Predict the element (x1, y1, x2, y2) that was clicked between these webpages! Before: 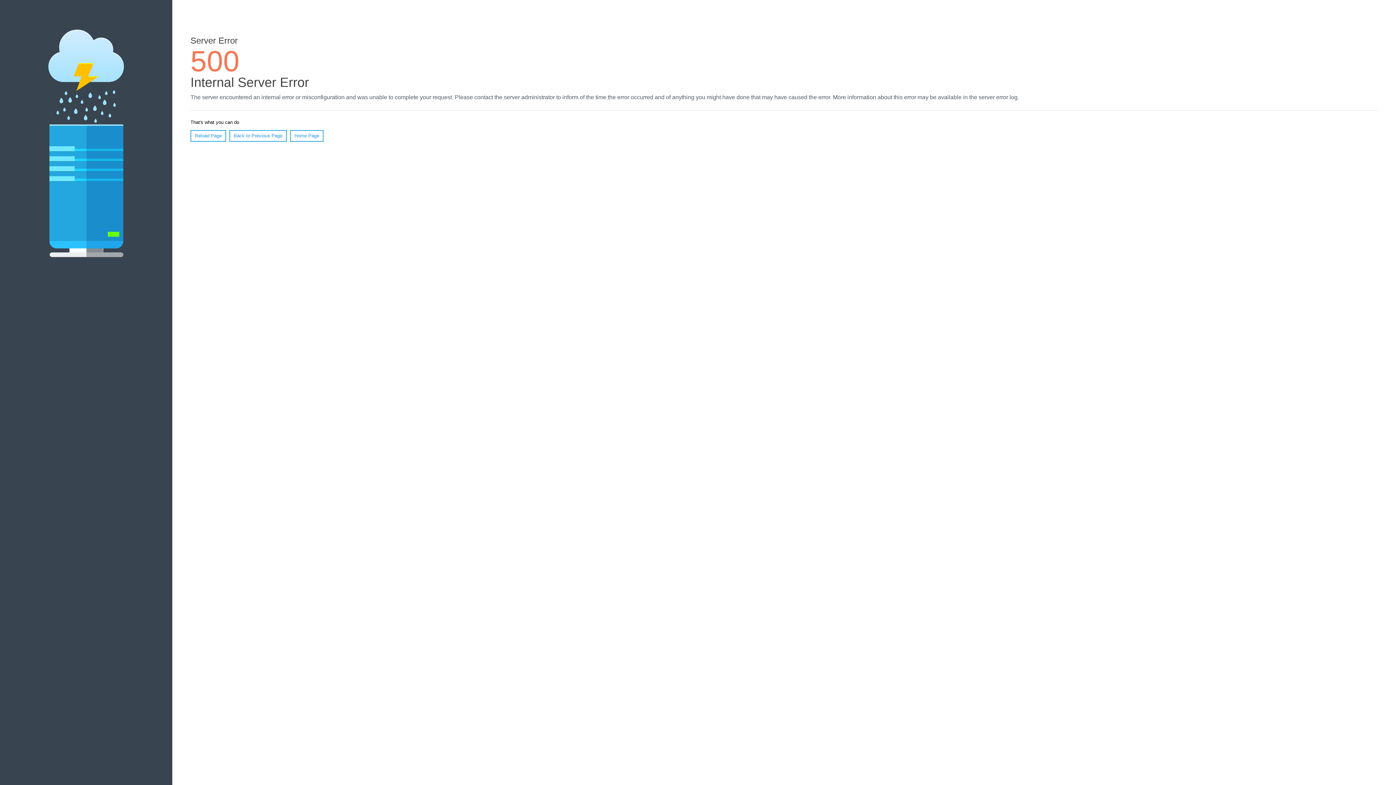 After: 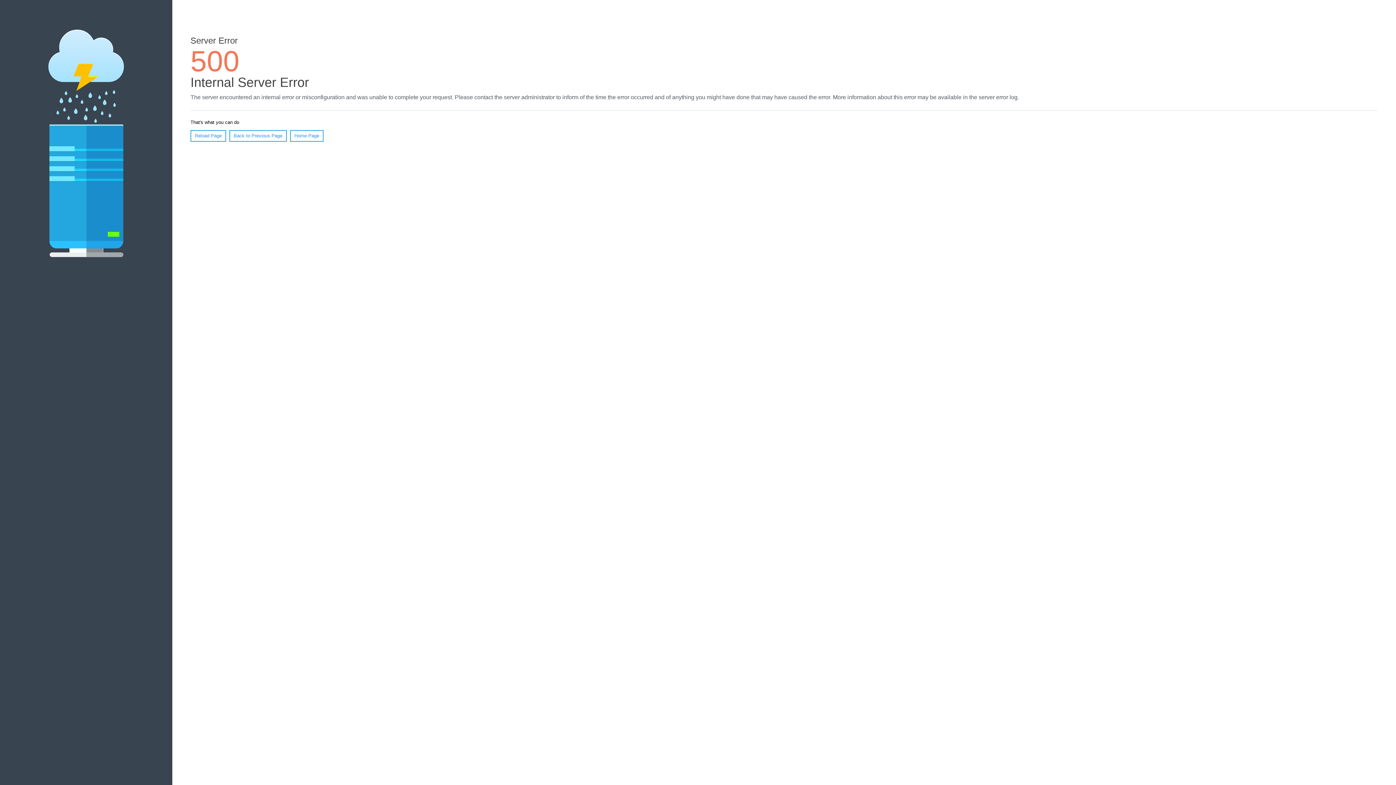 Action: bbox: (190, 130, 226, 141) label: Reload Page